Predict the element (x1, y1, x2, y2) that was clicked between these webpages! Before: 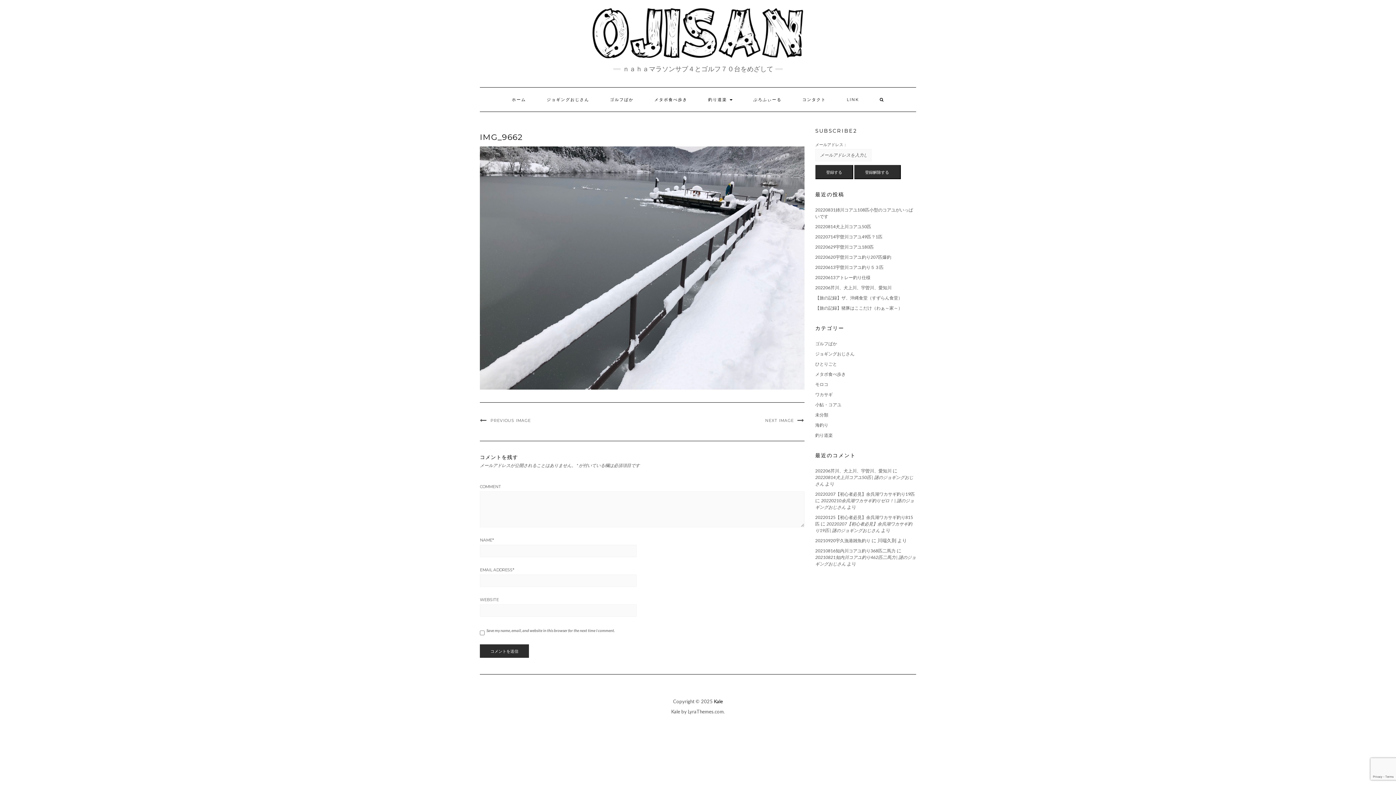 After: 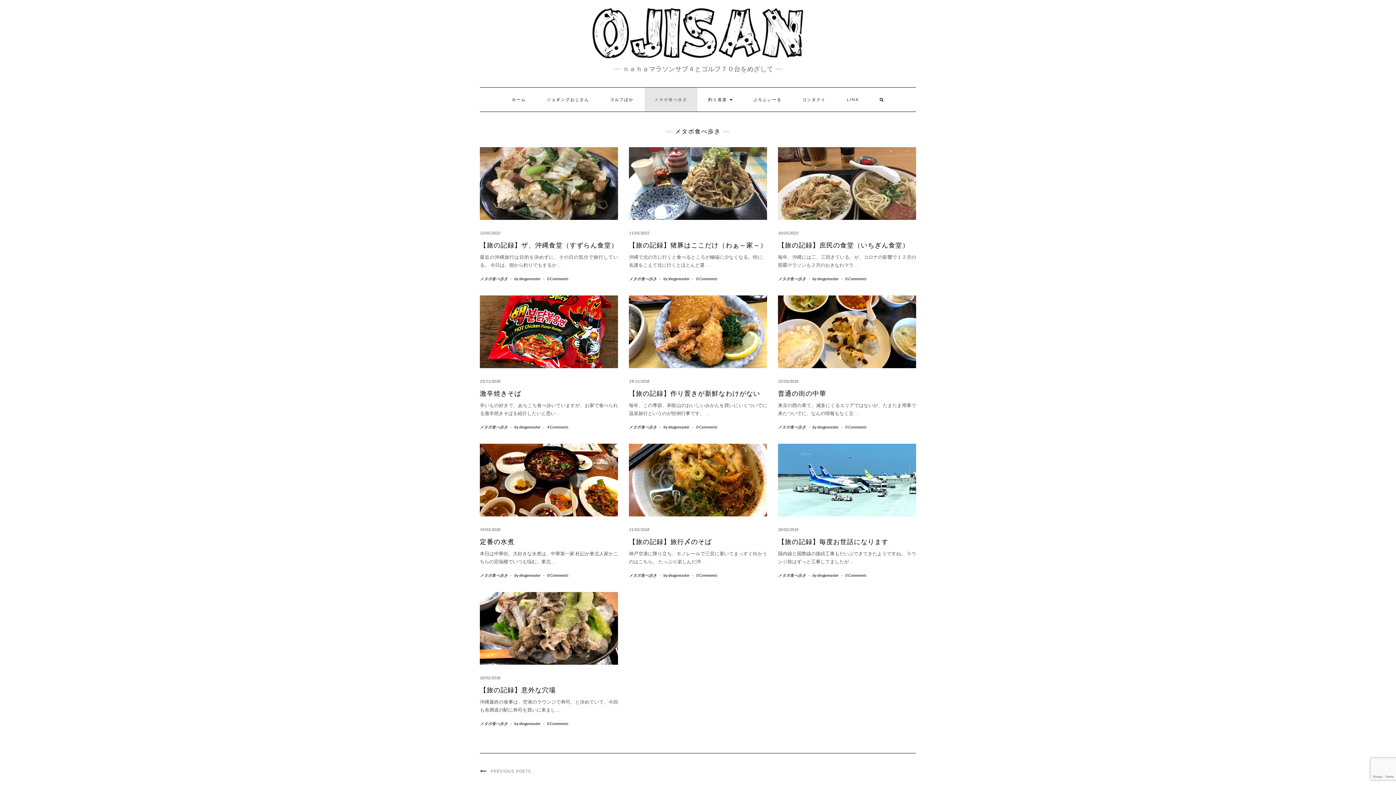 Action: bbox: (644, 87, 697, 111) label: メタボ食べ歩き